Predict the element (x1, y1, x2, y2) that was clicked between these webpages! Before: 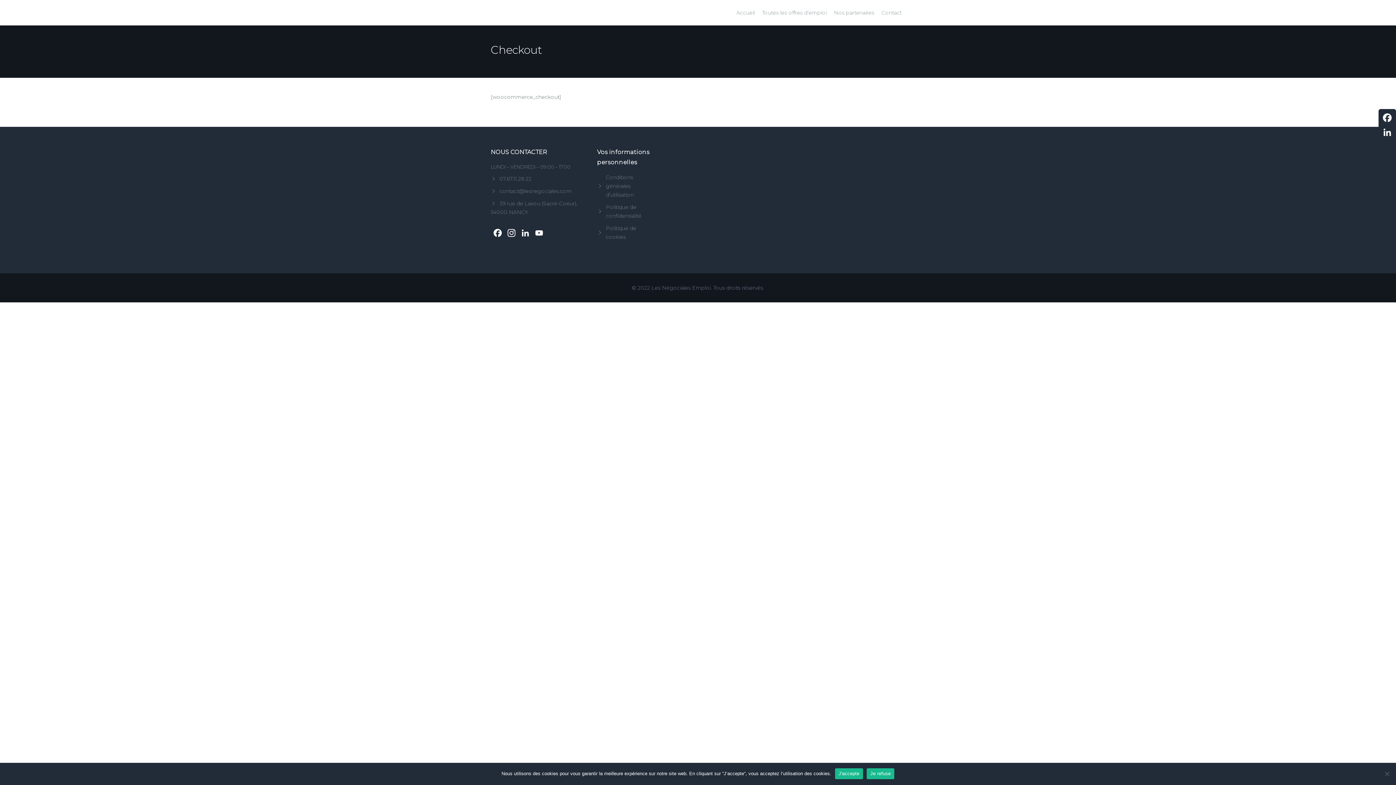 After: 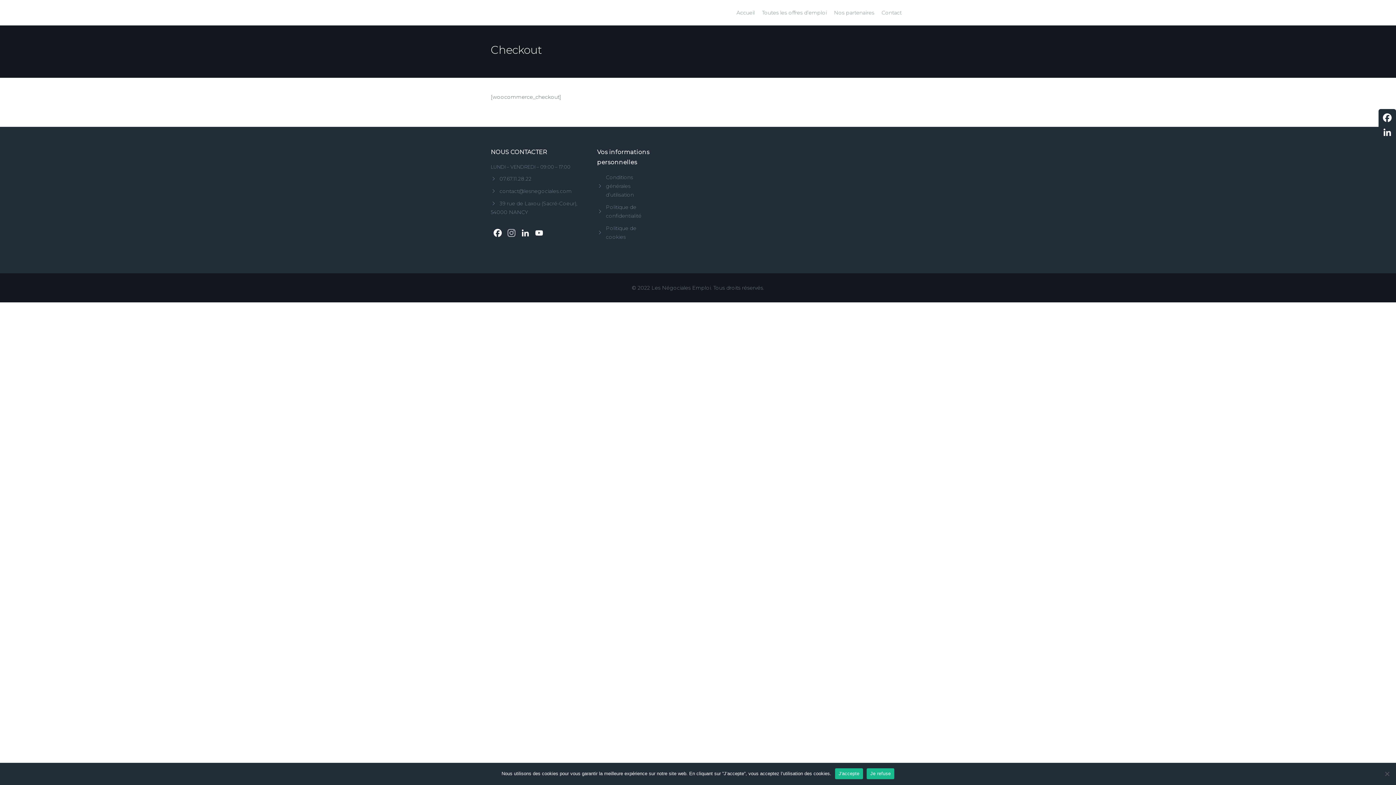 Action: bbox: (504, 227, 518, 242) label: Instagram